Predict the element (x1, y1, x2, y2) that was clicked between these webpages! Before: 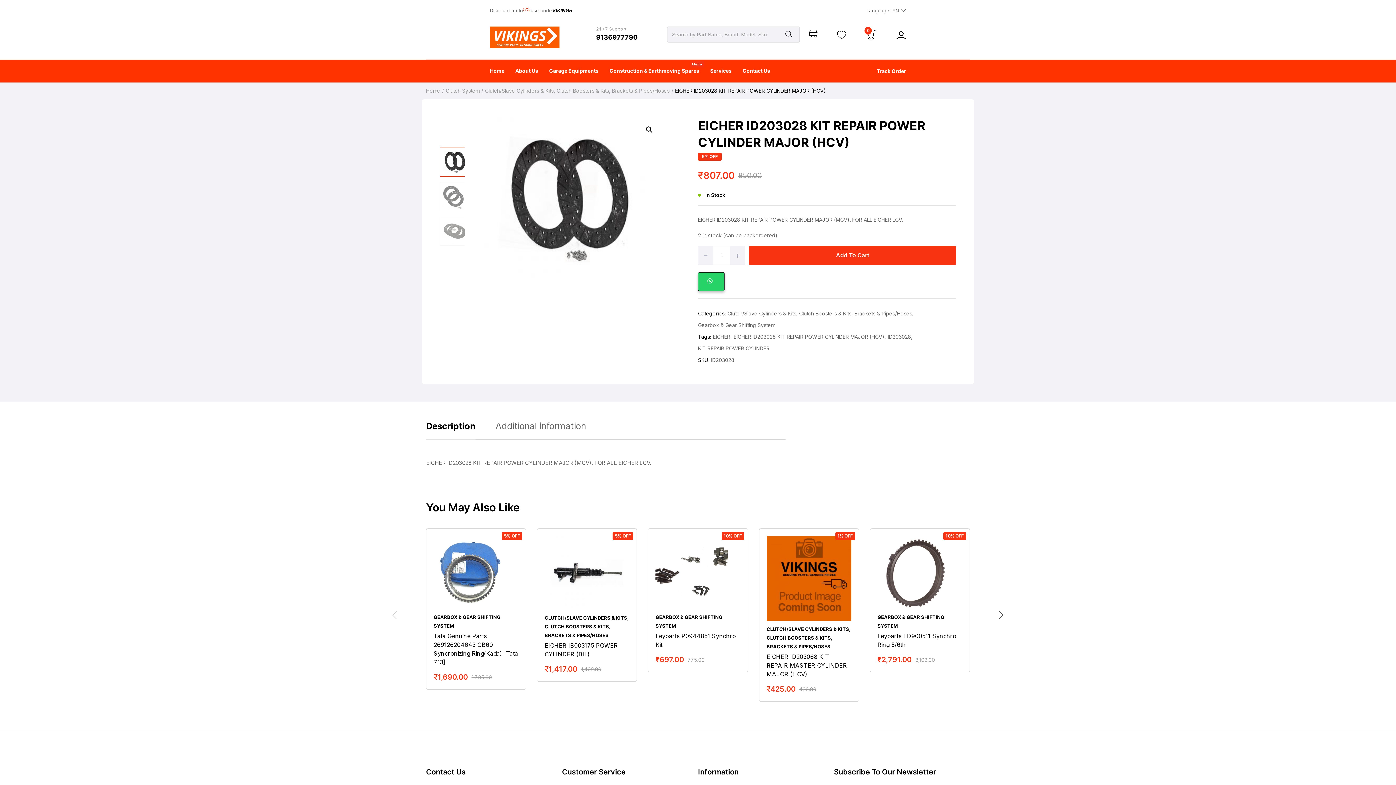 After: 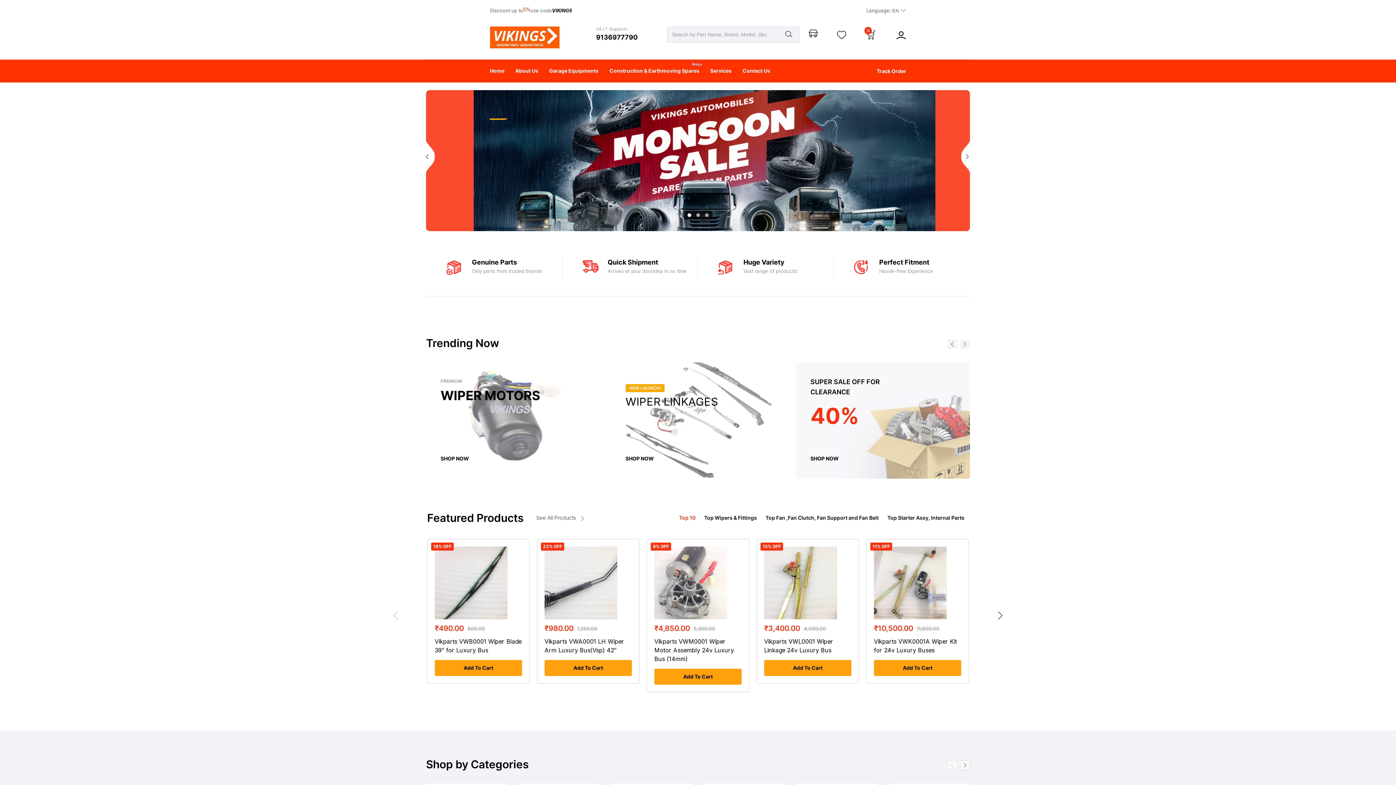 Action: label: Home bbox: (426, 84, 440, 96)